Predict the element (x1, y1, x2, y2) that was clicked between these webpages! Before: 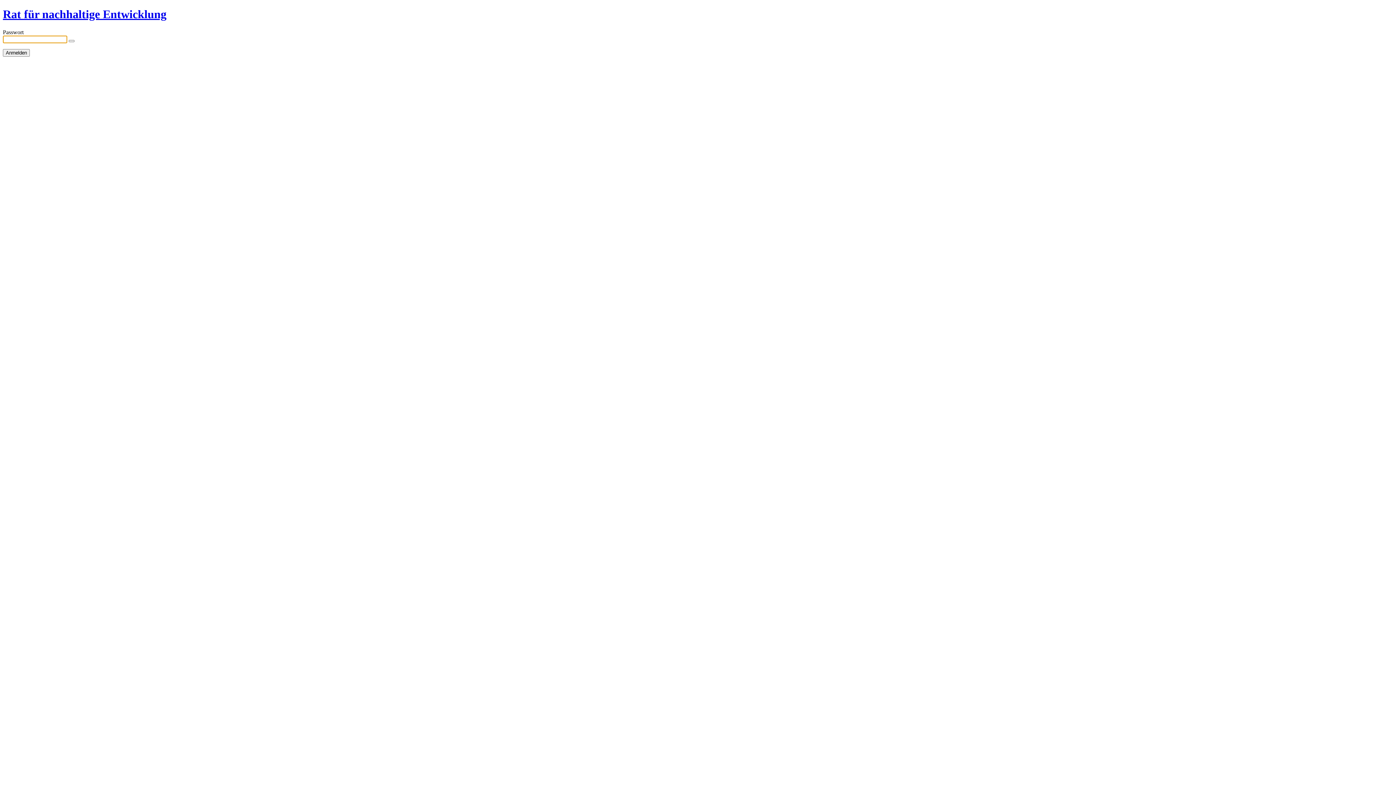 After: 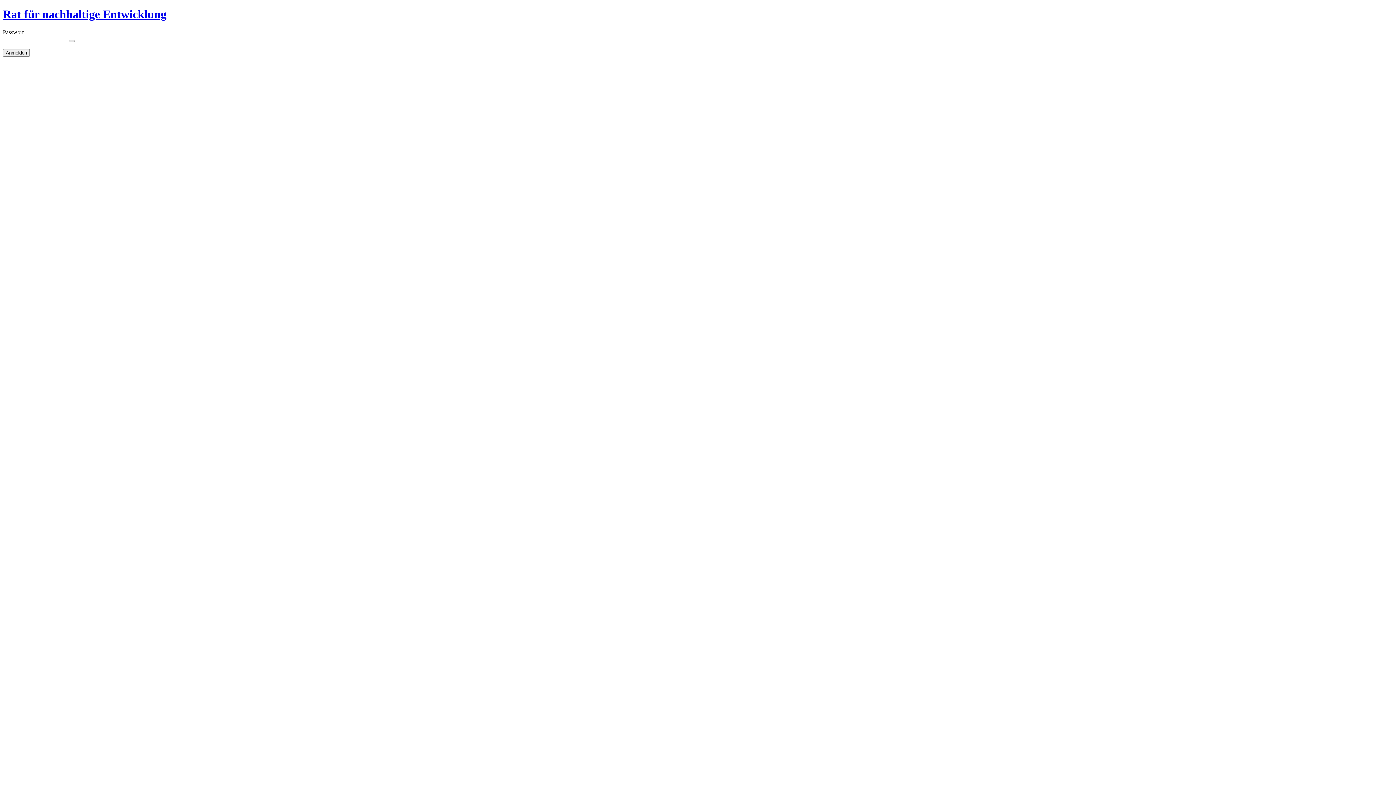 Action: label: Show password bbox: (68, 39, 74, 42)